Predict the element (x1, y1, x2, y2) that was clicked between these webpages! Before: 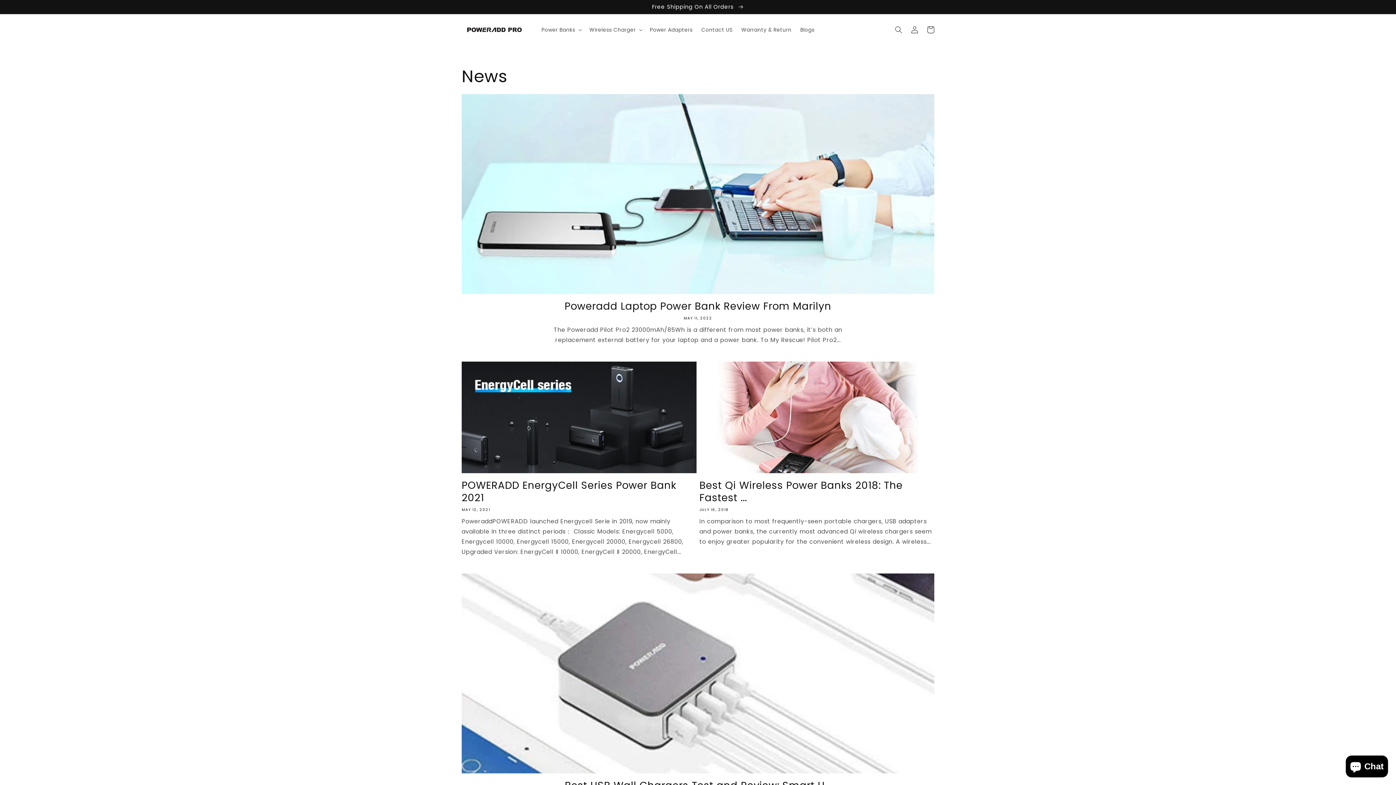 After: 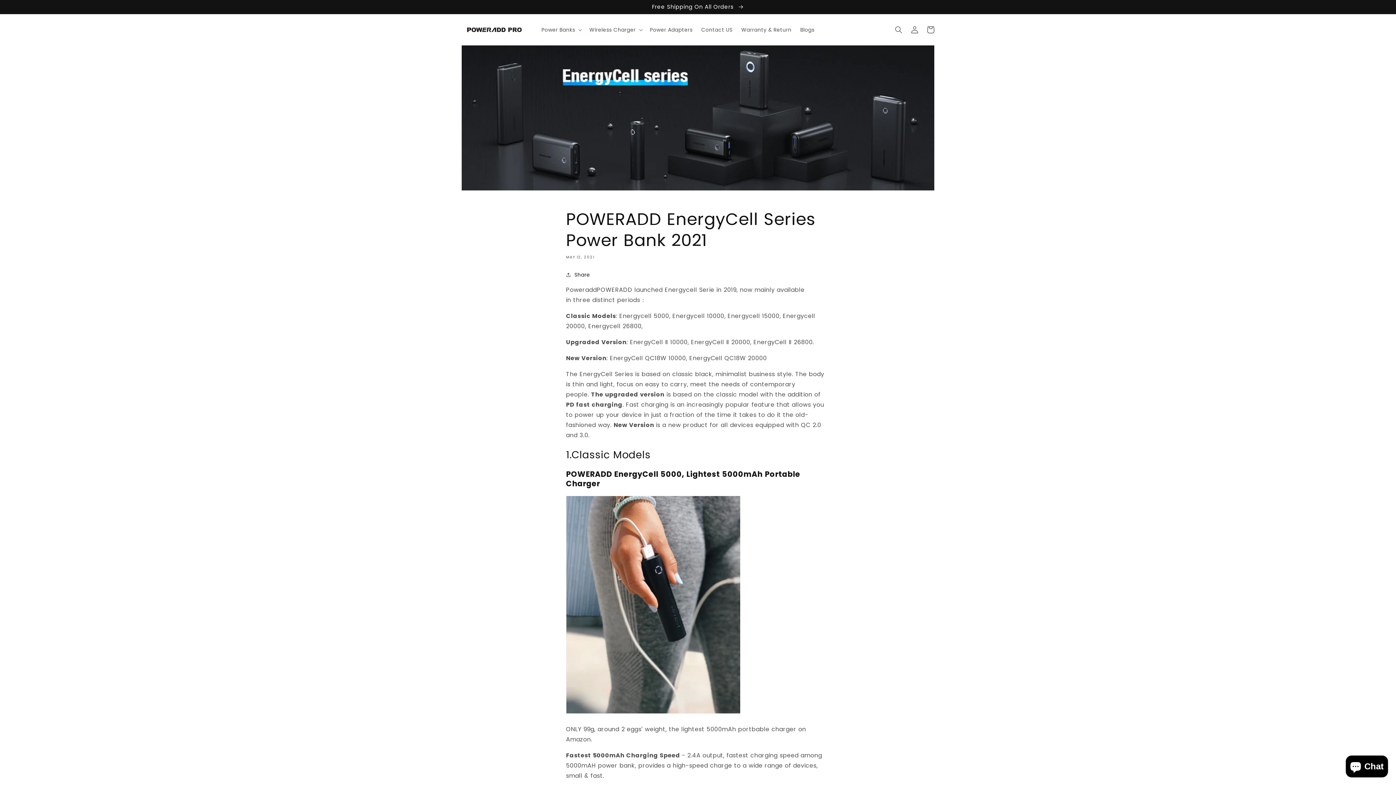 Action: bbox: (461, 479, 696, 504) label: POWERADD EnergyCell Series Power Bank 2021